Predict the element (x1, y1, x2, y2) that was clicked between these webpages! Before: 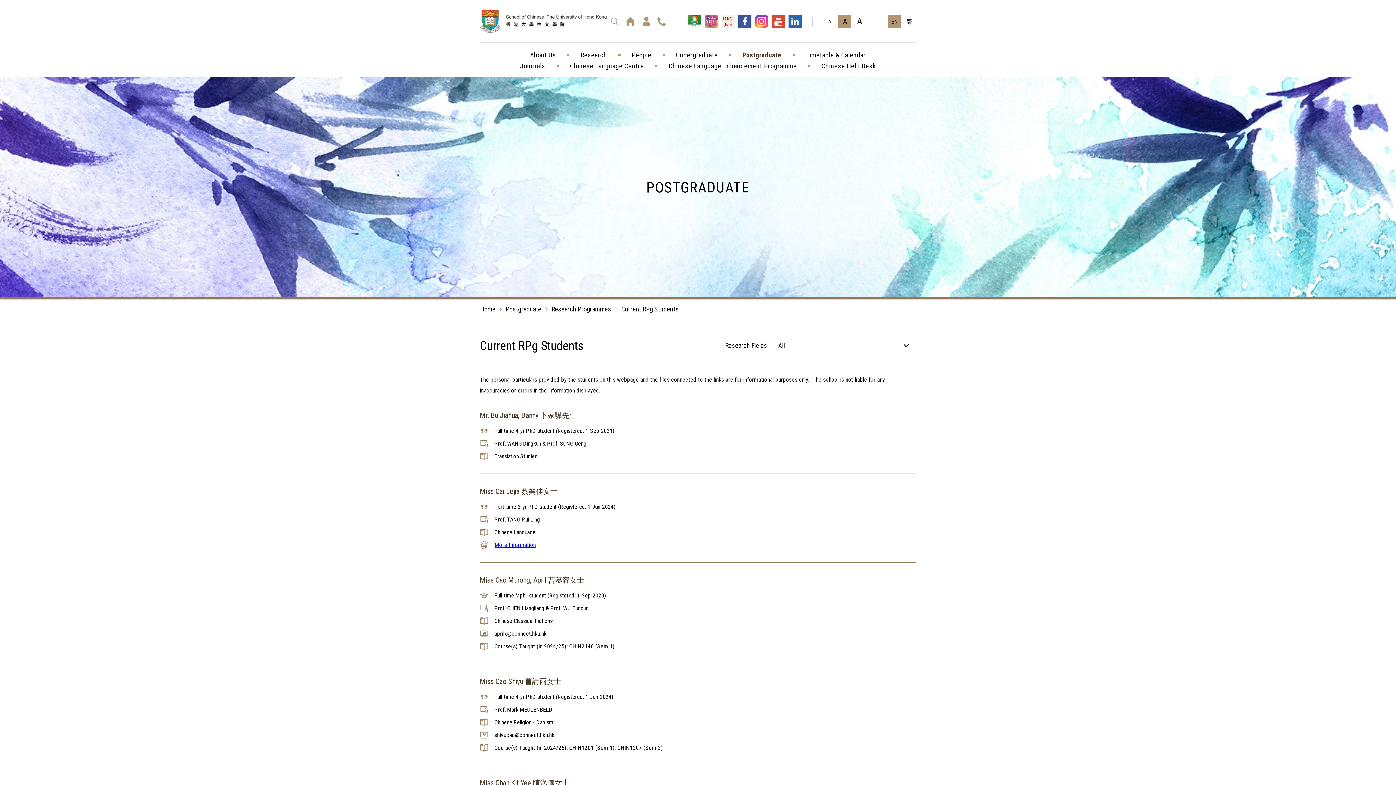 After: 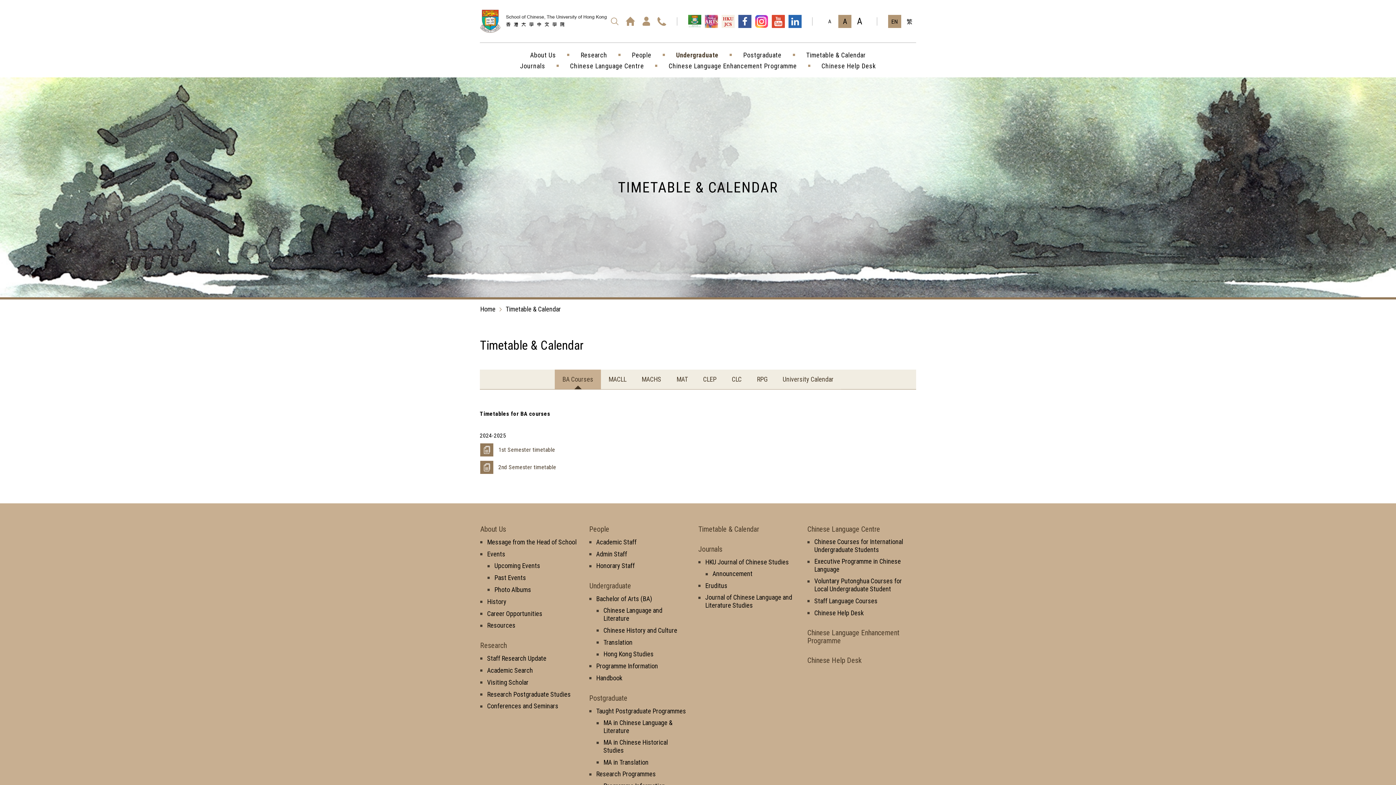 Action: bbox: (806, 49, 866, 60) label: Timetable & Calendar